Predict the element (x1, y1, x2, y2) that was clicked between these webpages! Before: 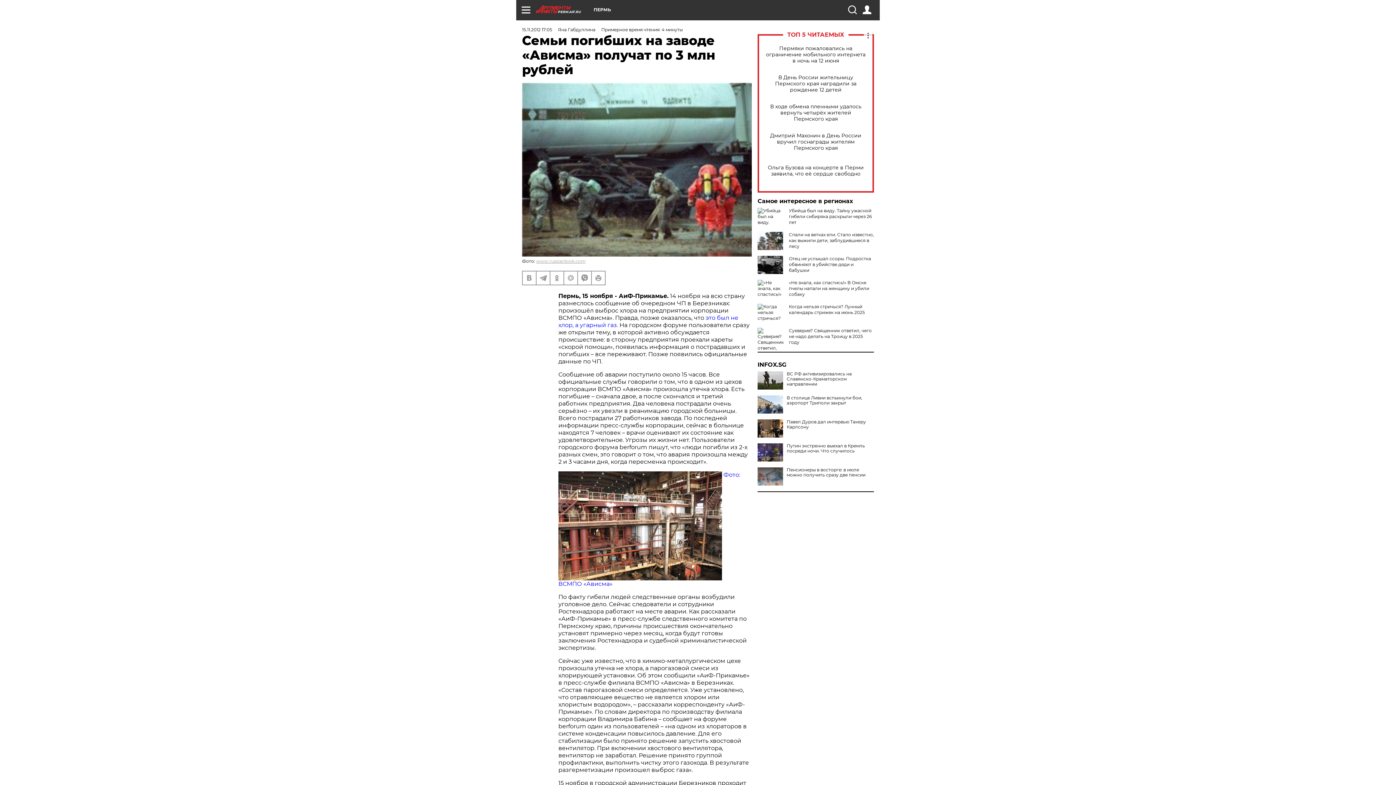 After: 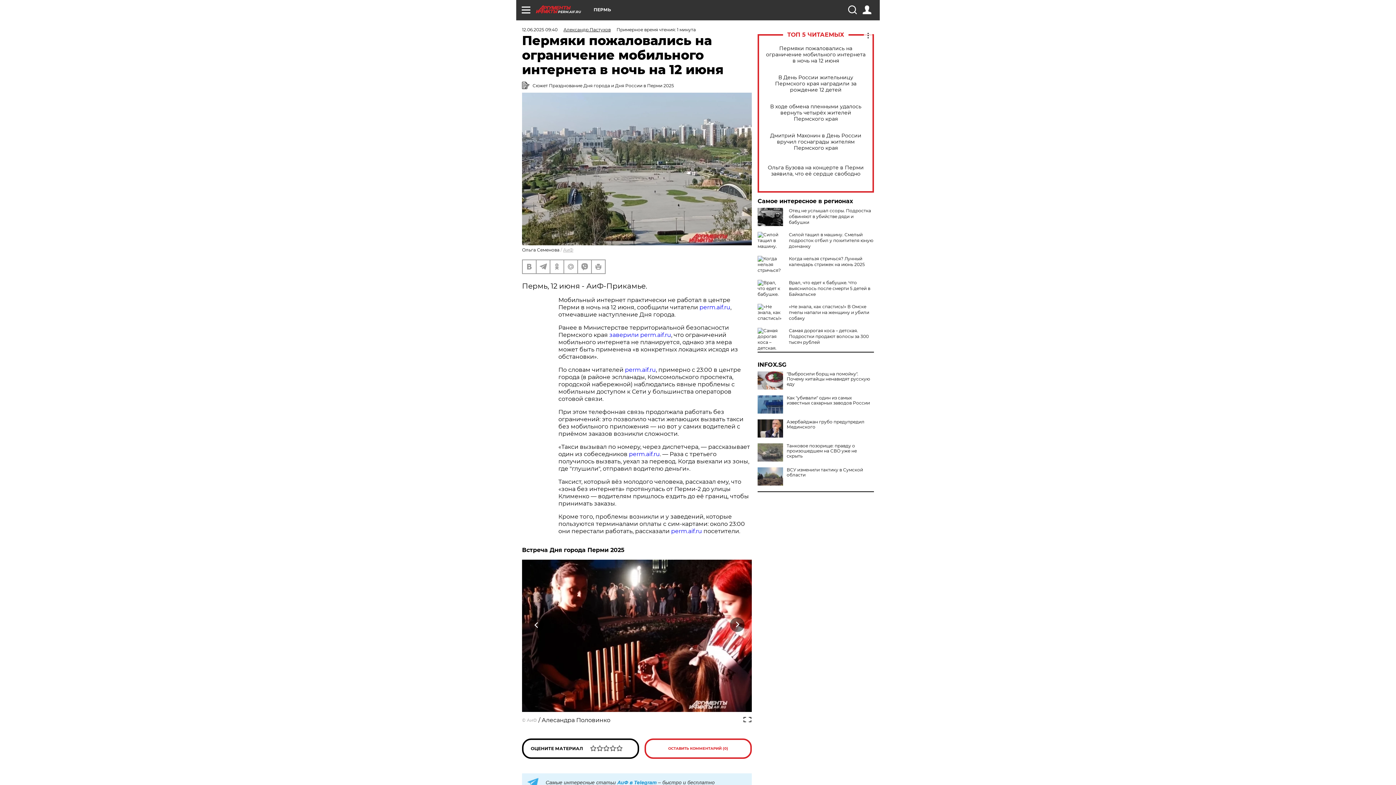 Action: bbox: (765, 45, 866, 63) label: Пермяки пожаловались на ограничение мобильного интернета в ночь на 12 июня